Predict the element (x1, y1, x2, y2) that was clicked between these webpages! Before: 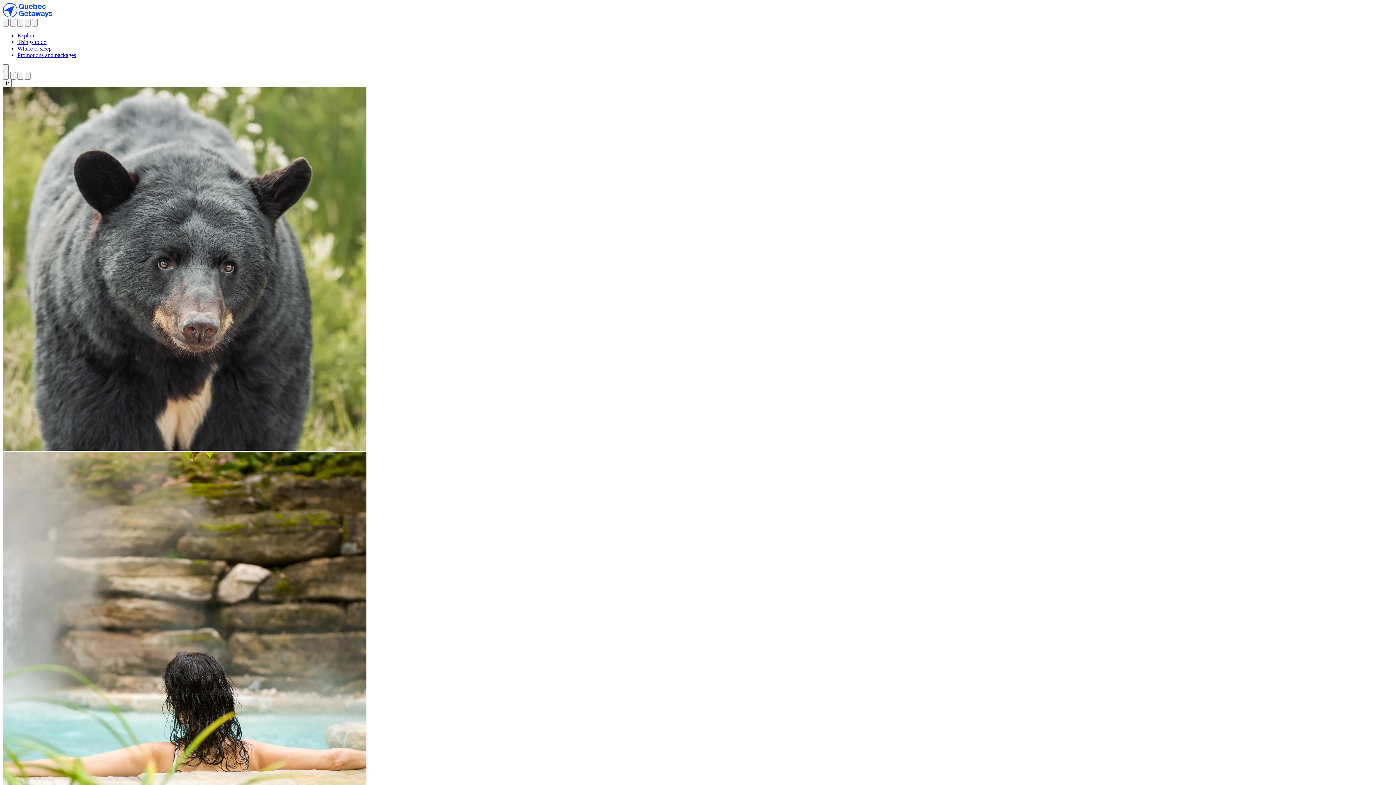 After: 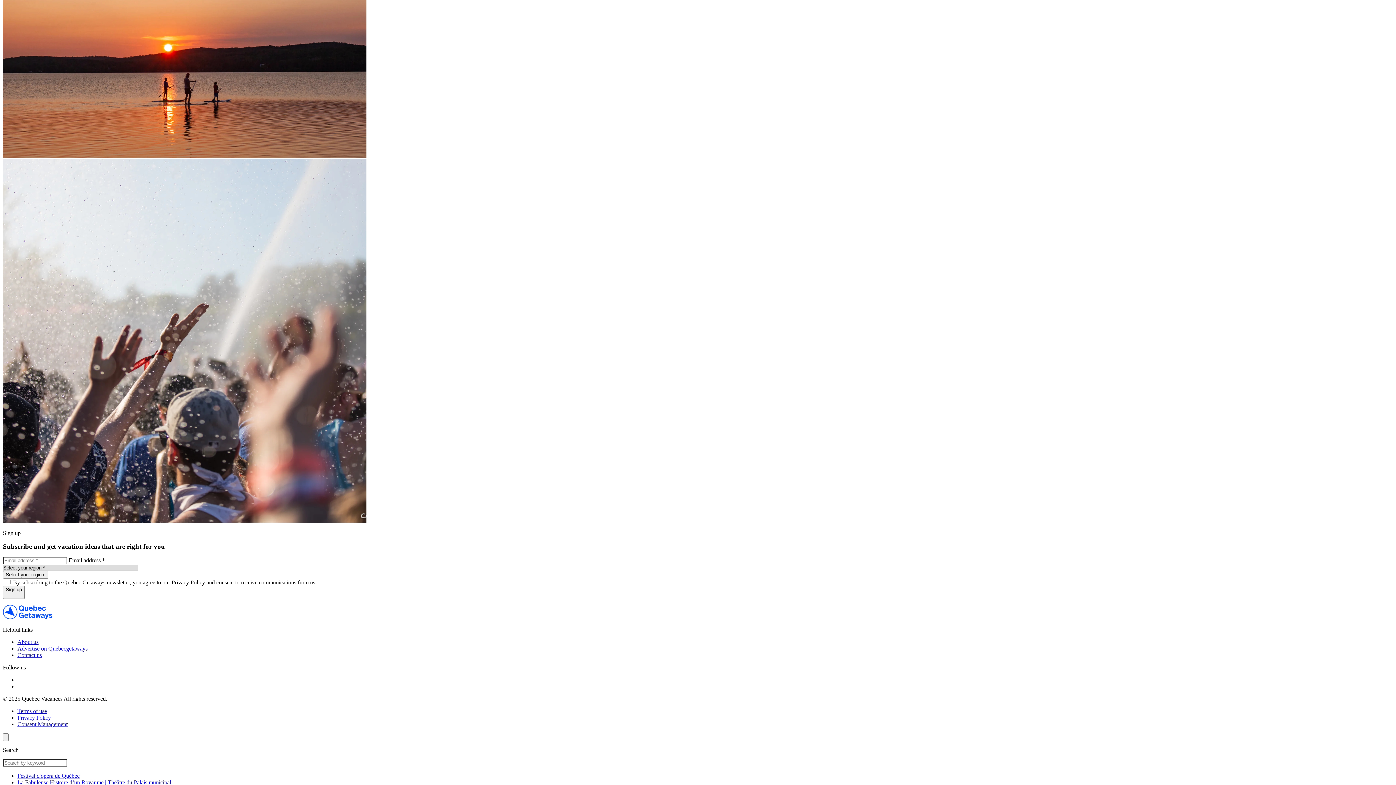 Action: bbox: (2, 72, 8, 79)